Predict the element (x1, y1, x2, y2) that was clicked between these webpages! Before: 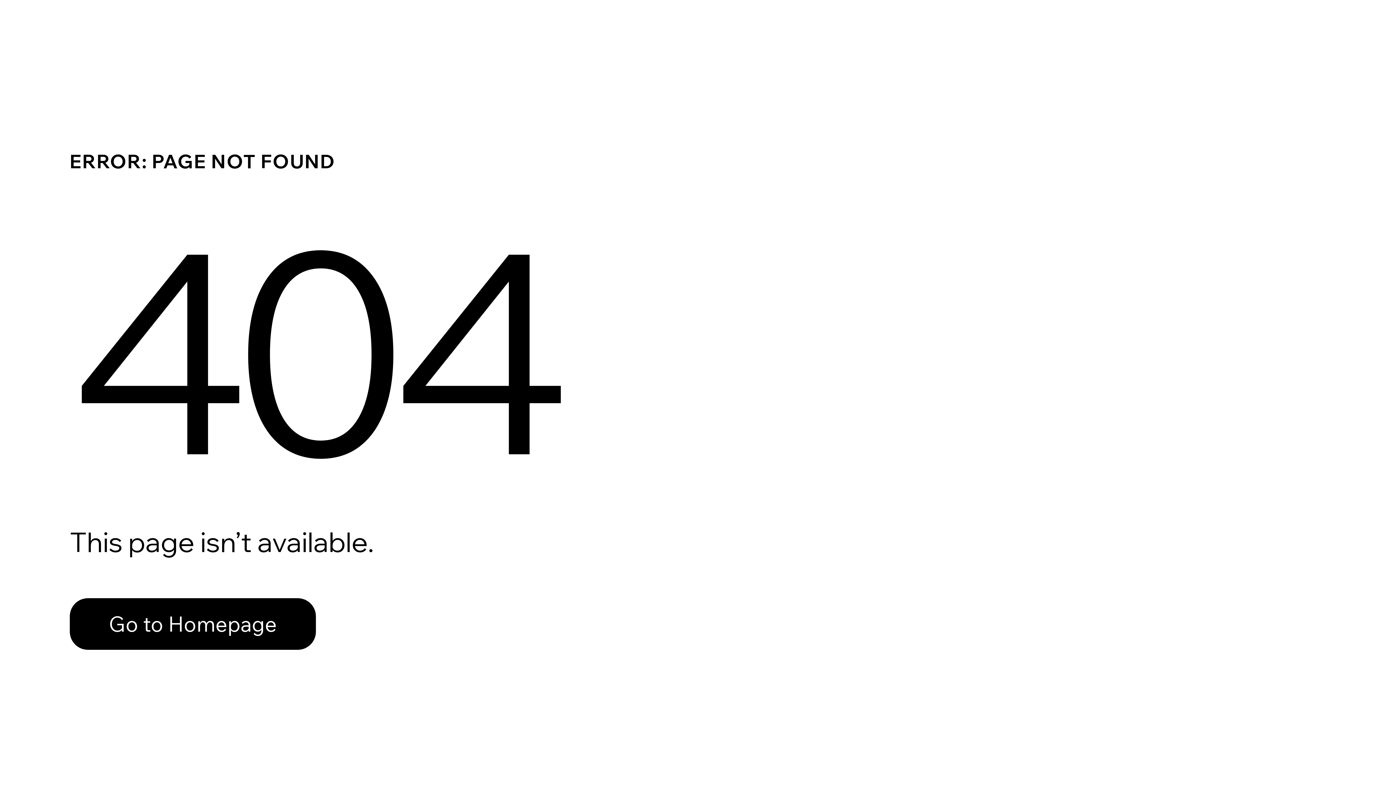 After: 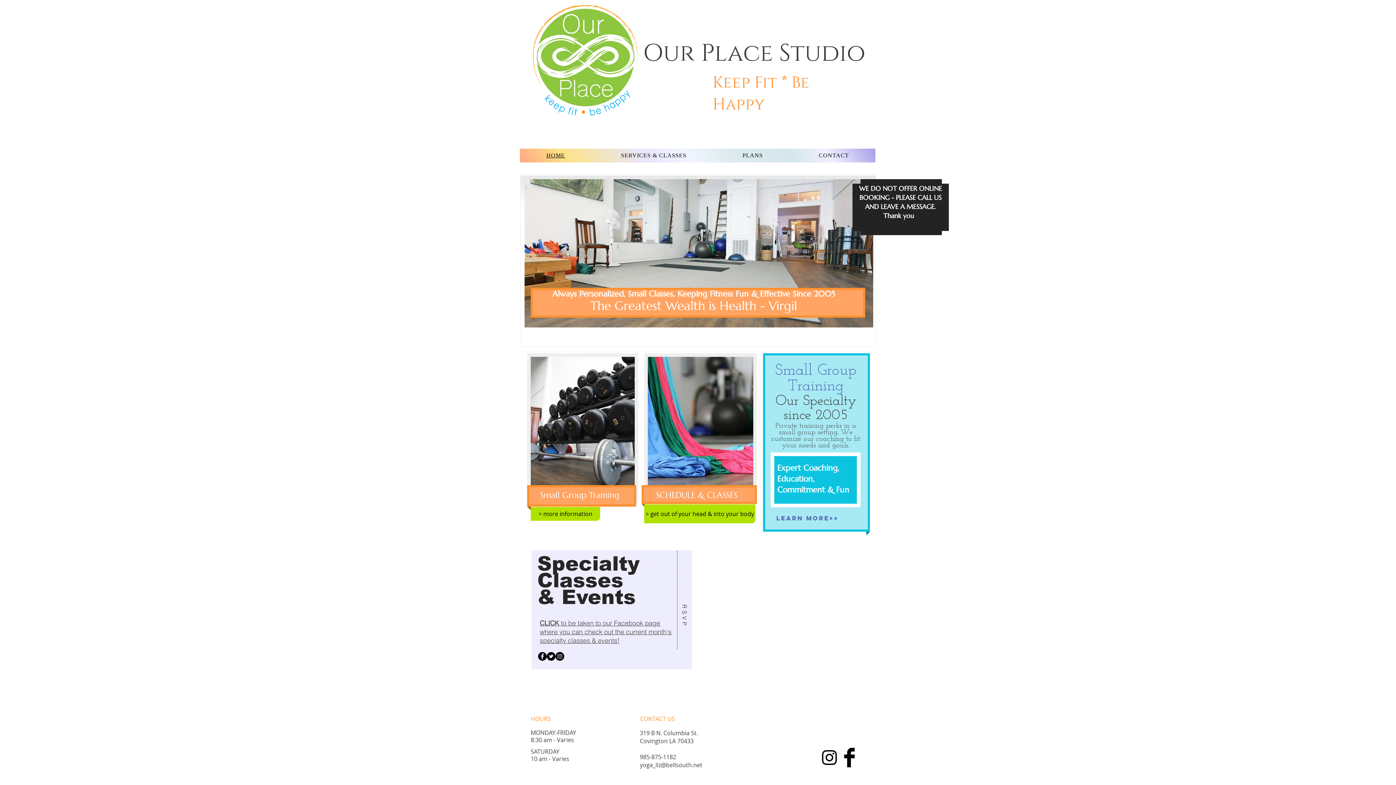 Action: label: Go to Homepage bbox: (69, 598, 316, 650)